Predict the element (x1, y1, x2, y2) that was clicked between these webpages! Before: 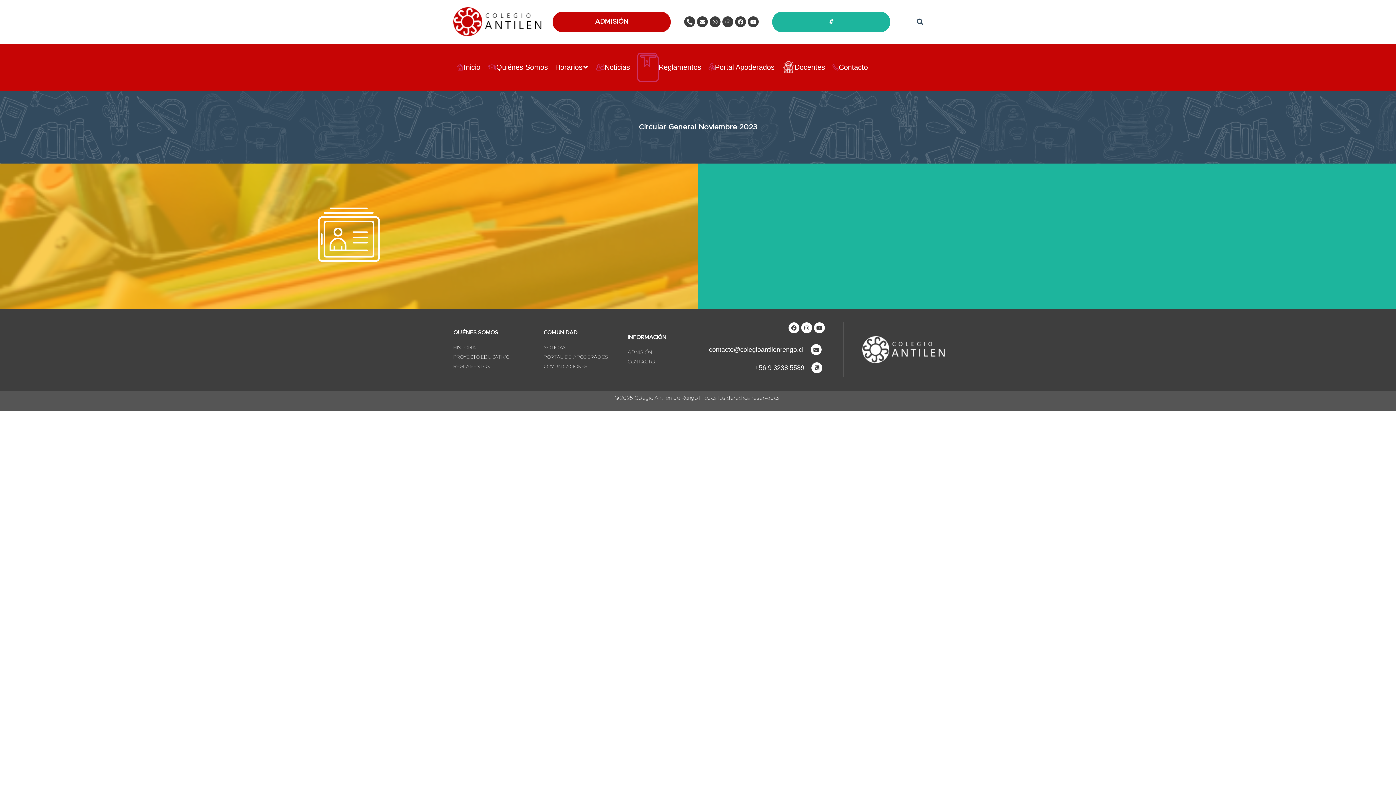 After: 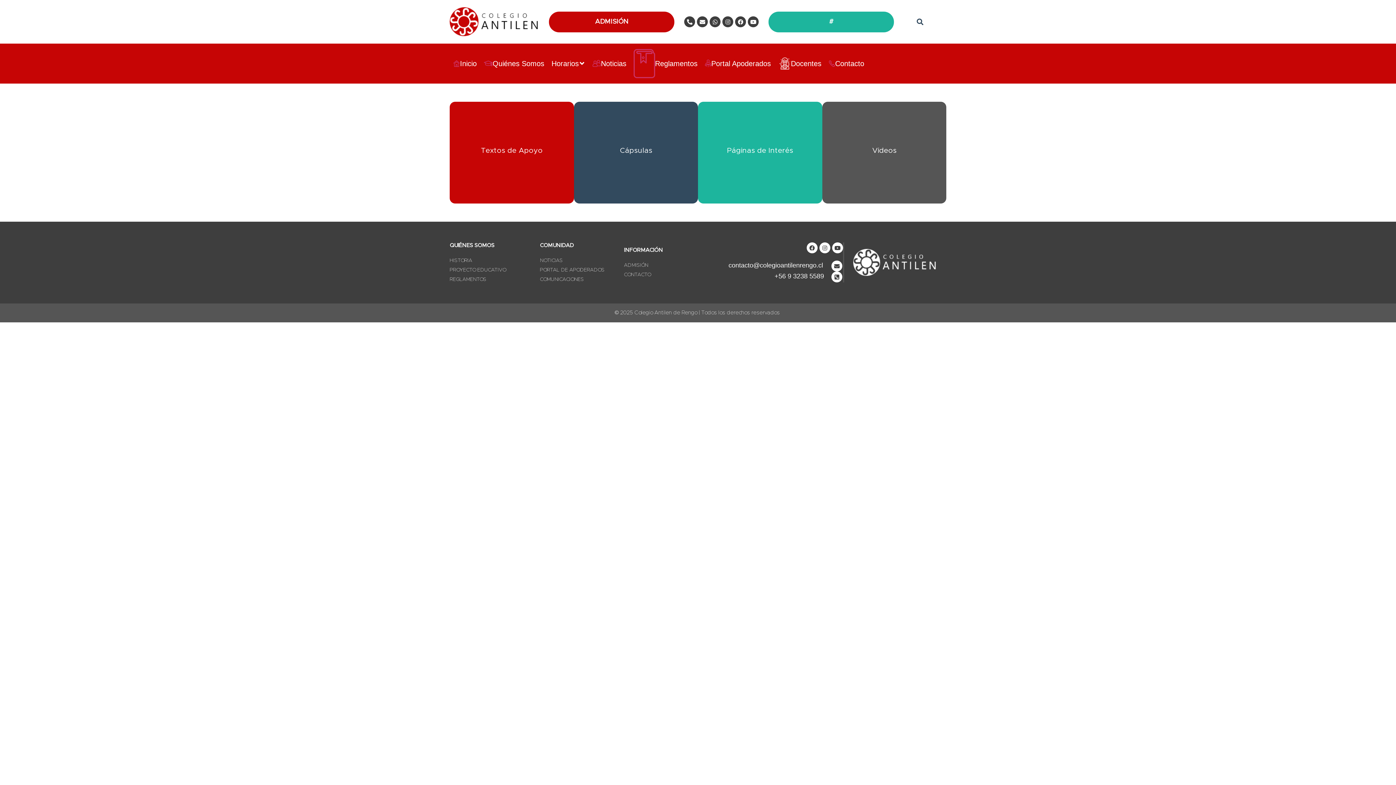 Action: label: Docentes bbox: (782, 60, 825, 73)